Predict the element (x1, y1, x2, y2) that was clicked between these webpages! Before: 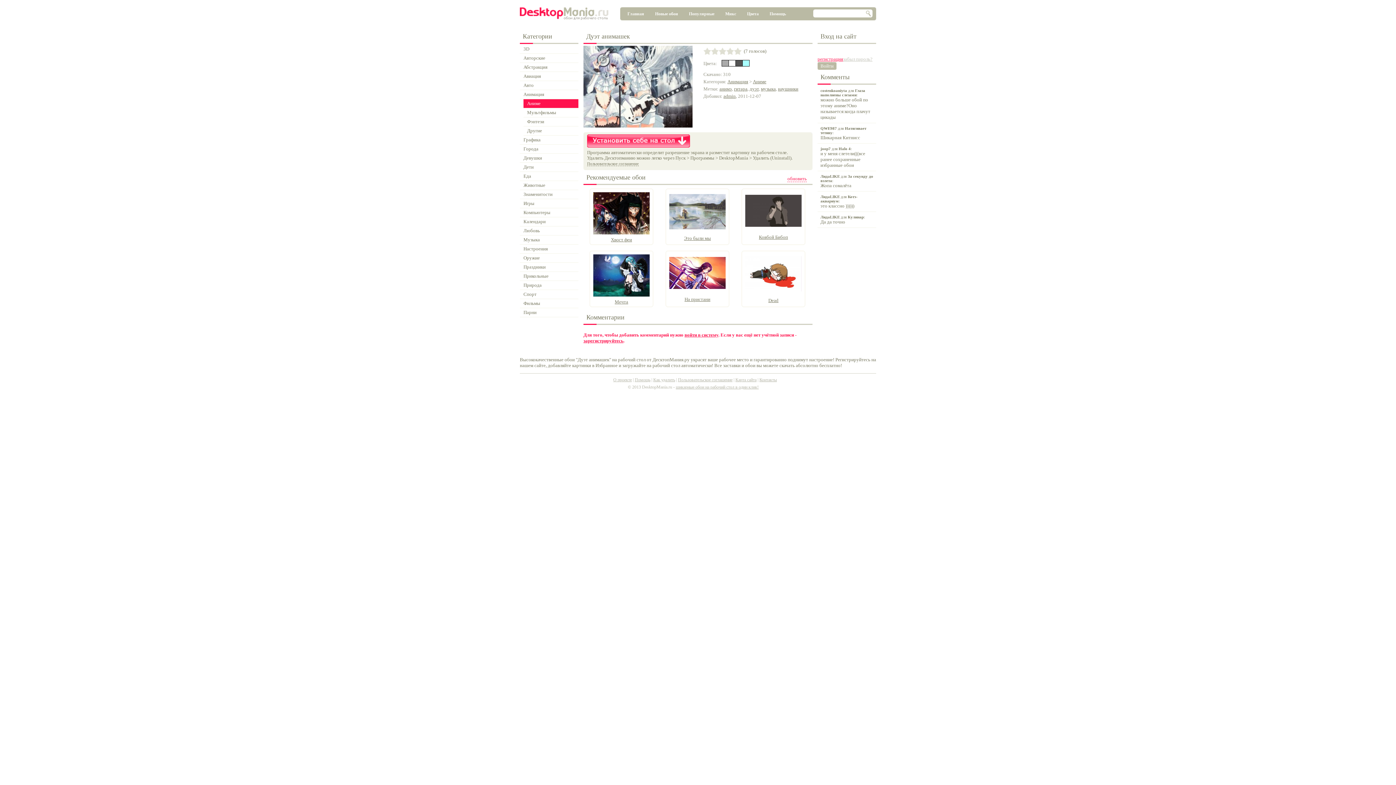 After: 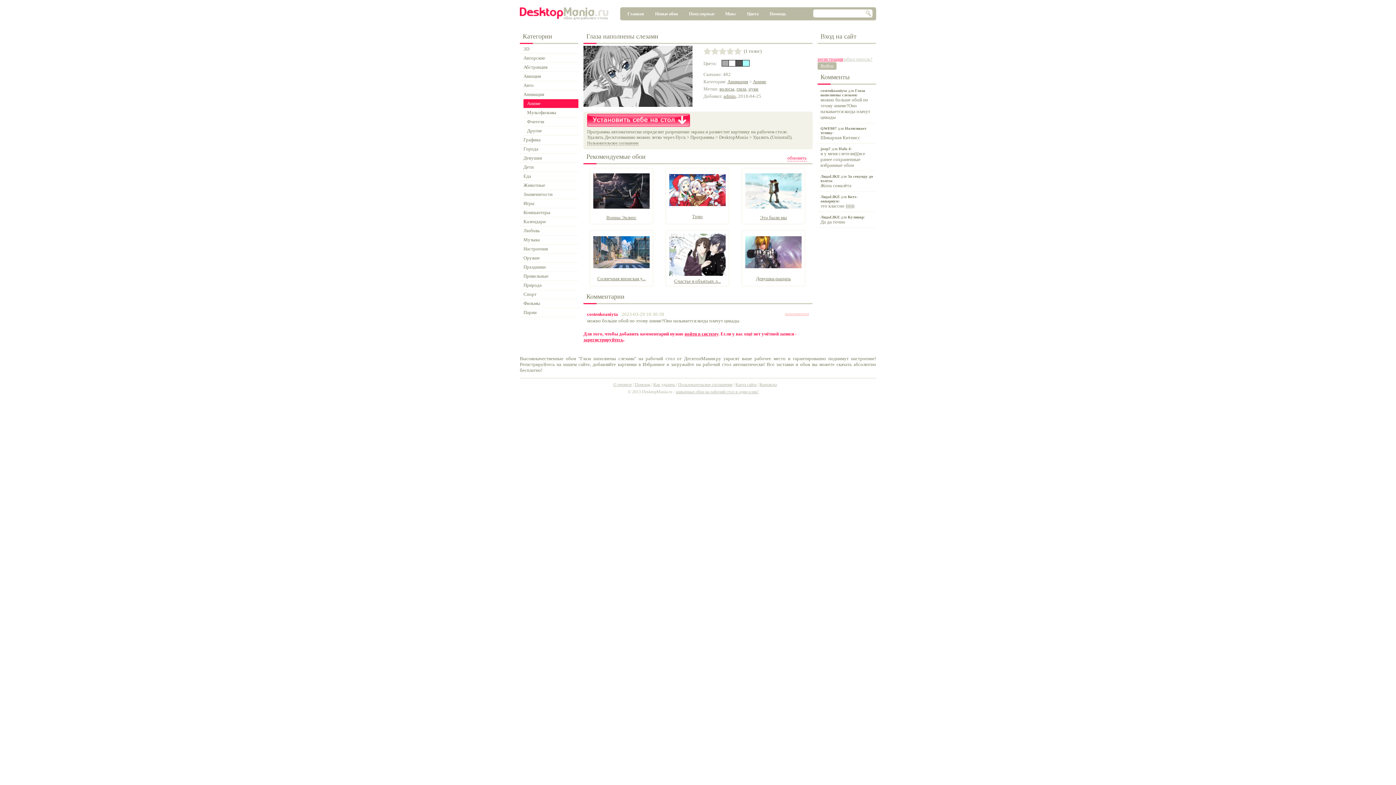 Action: label: costenkoaniyta для Глаза наполнены слезами:
можно больше обой по этому аниме?Оно называется:когда плачут цикады bbox: (817, 85, 876, 123)